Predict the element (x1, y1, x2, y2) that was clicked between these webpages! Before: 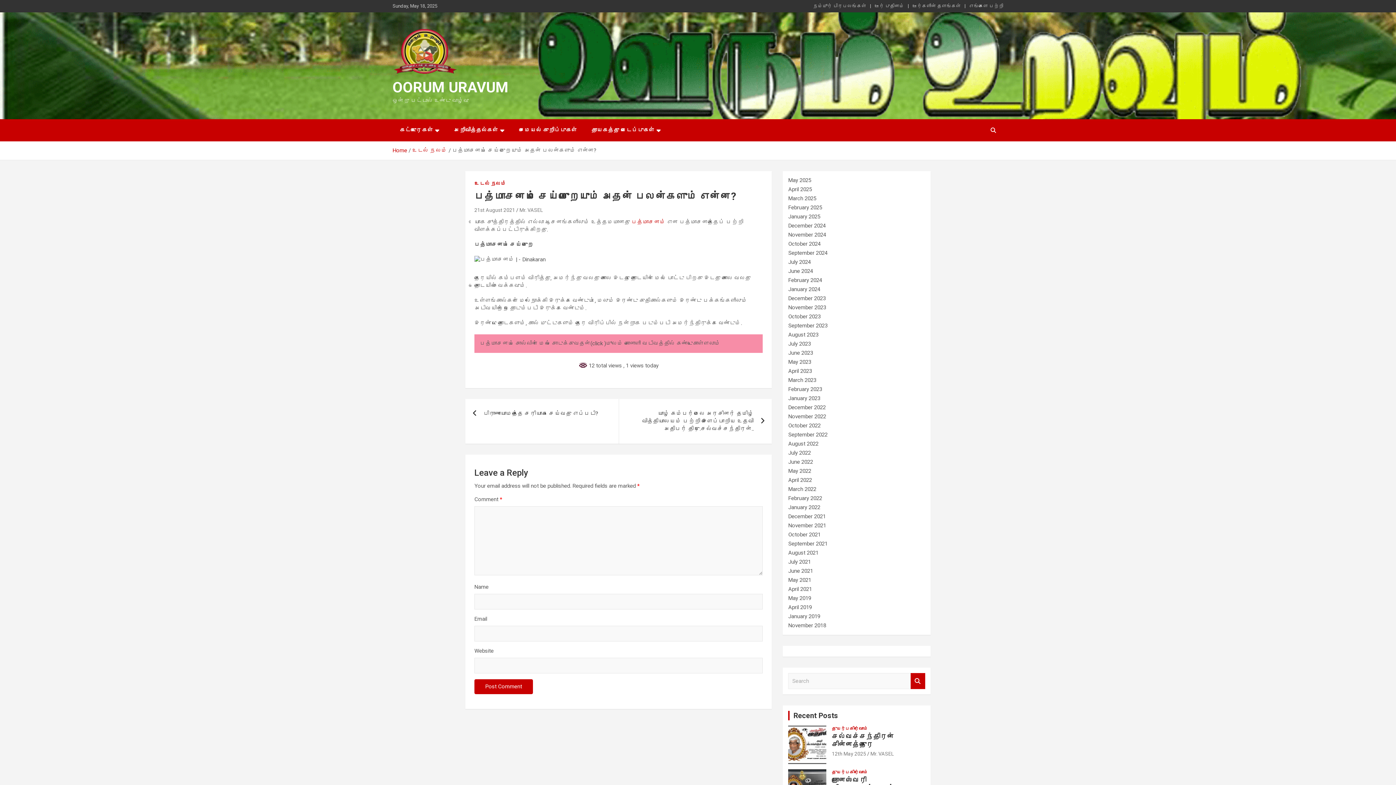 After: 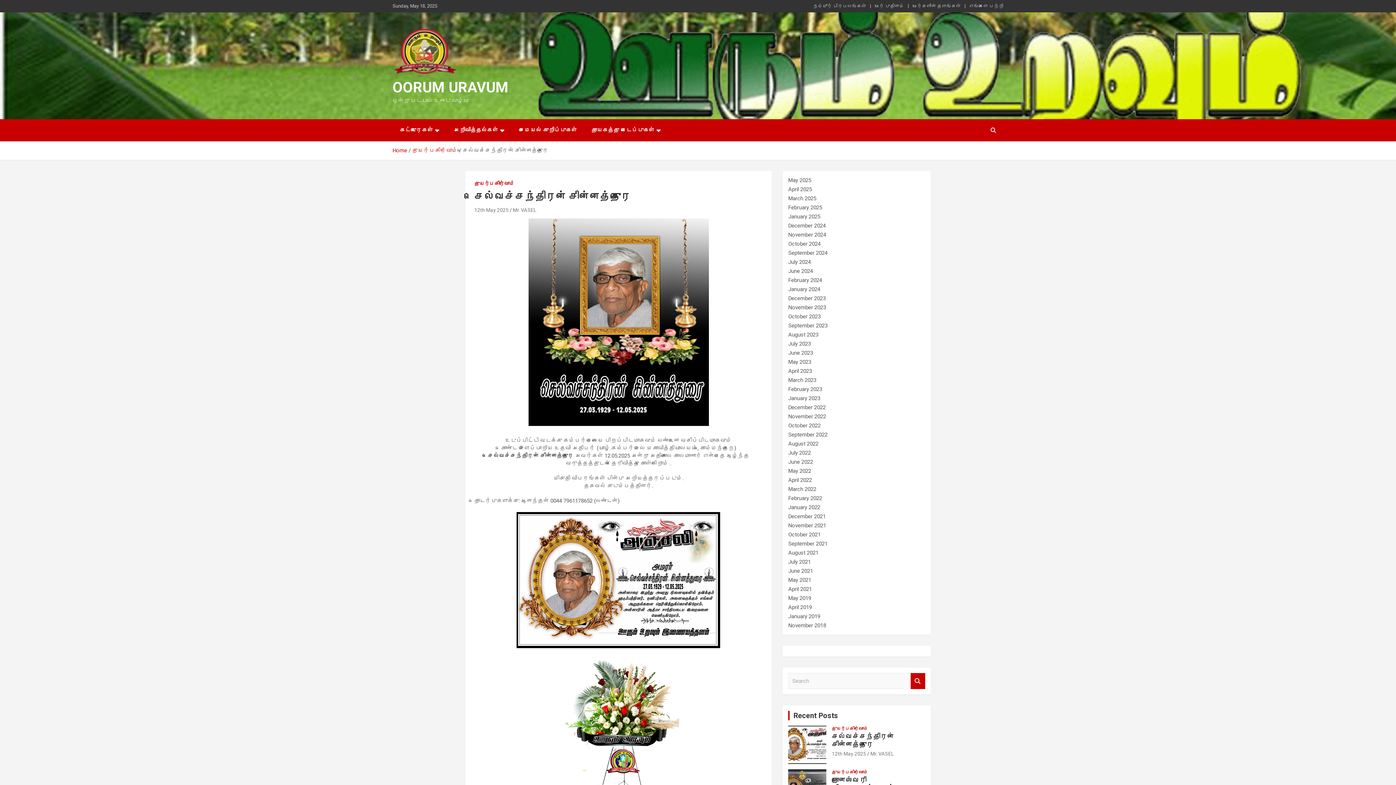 Action: bbox: (832, 751, 866, 757) label: 12th May 2025